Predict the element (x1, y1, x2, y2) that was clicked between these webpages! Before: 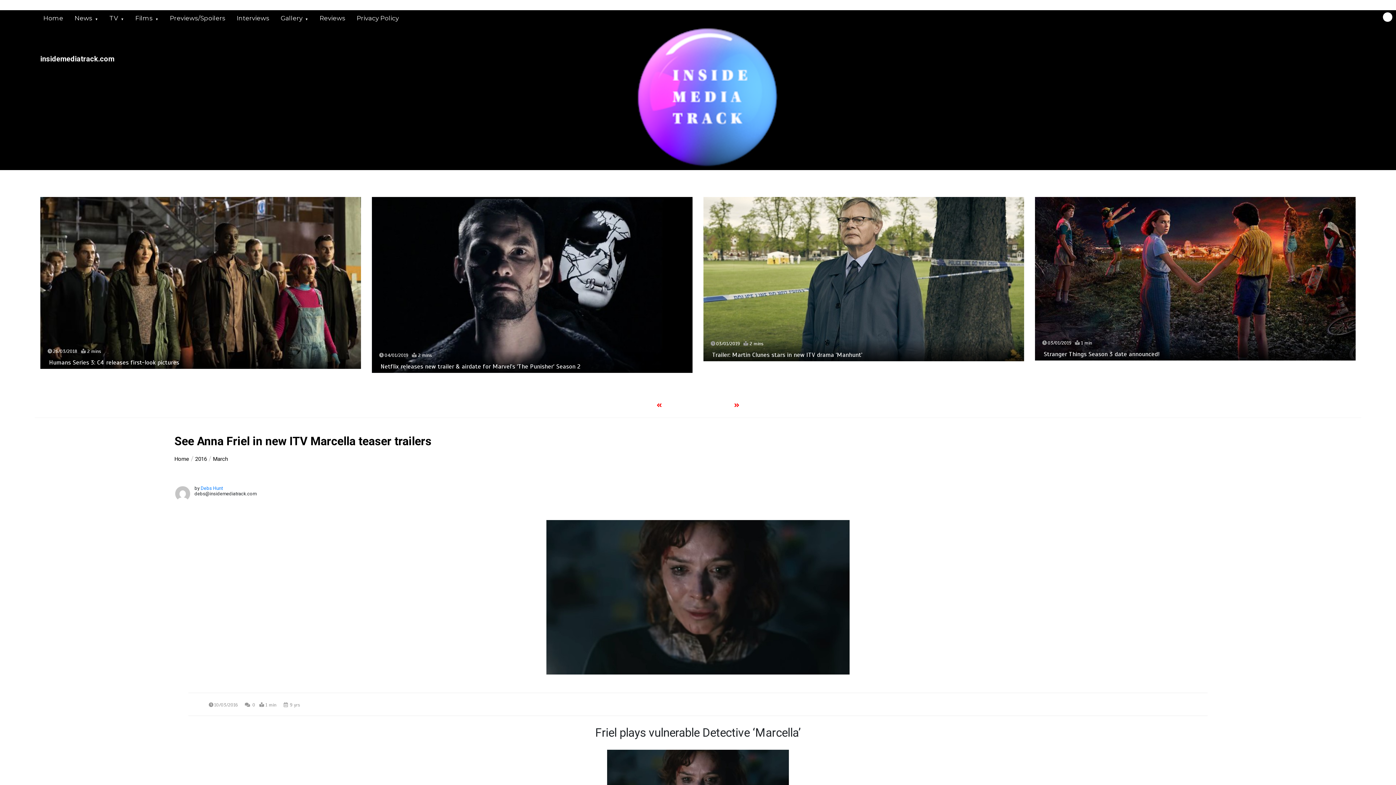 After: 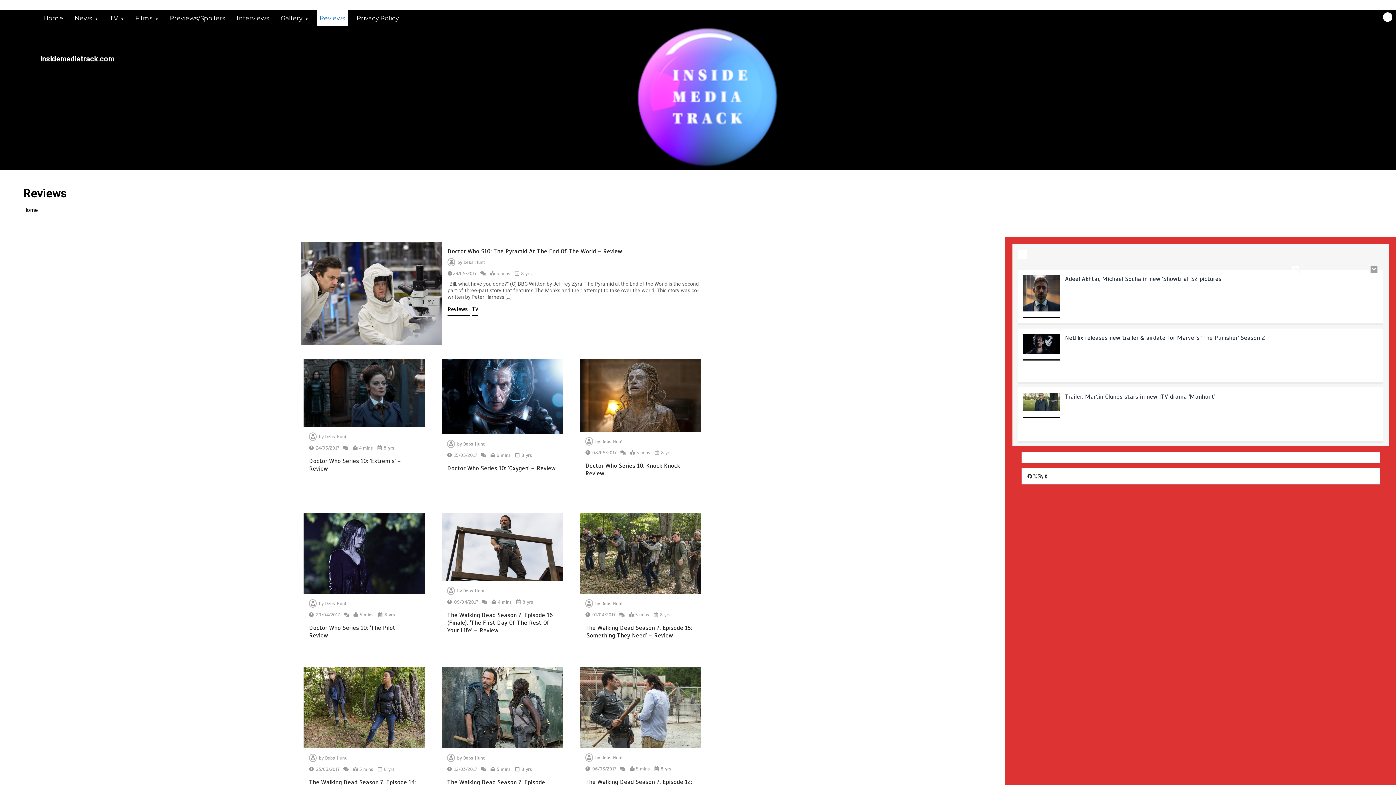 Action: bbox: (316, 10, 348, 26) label: Reviews